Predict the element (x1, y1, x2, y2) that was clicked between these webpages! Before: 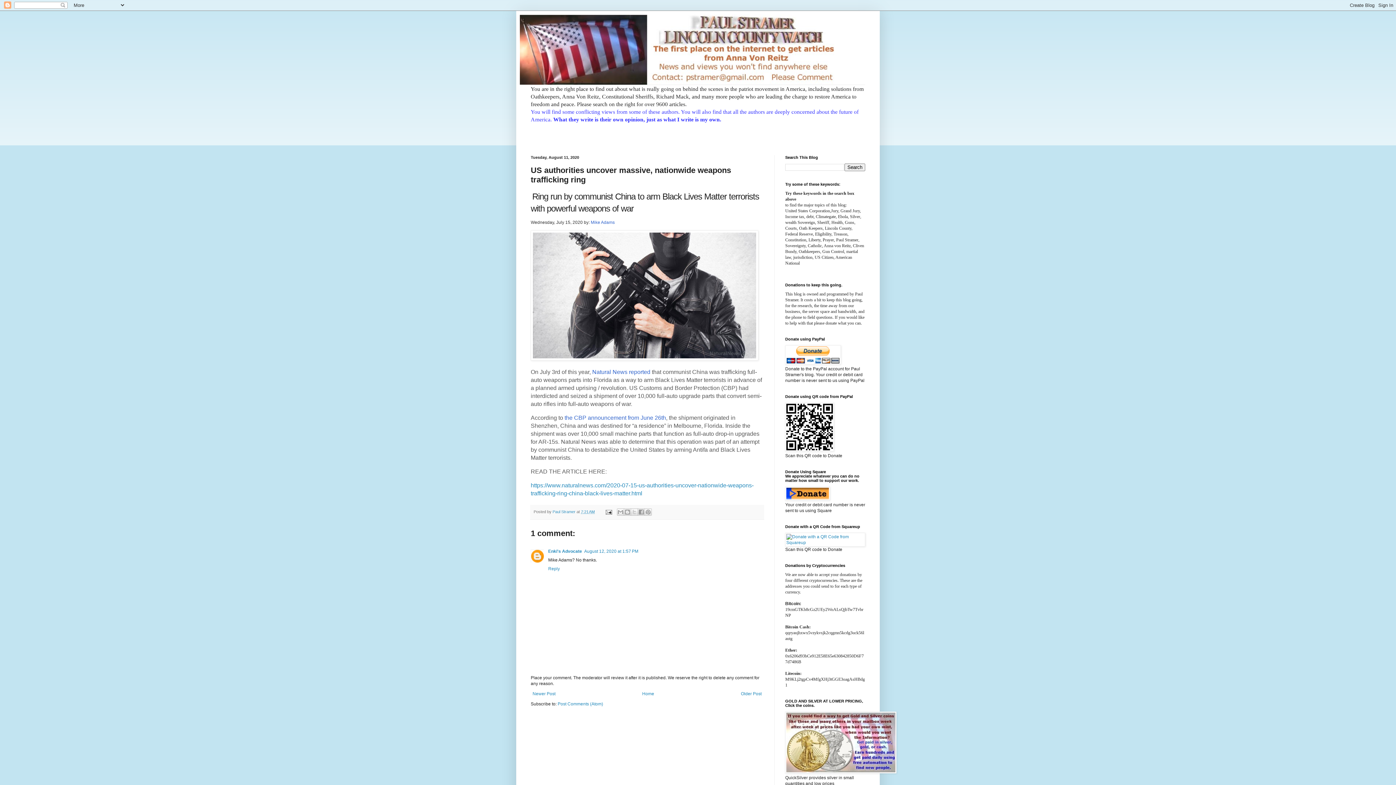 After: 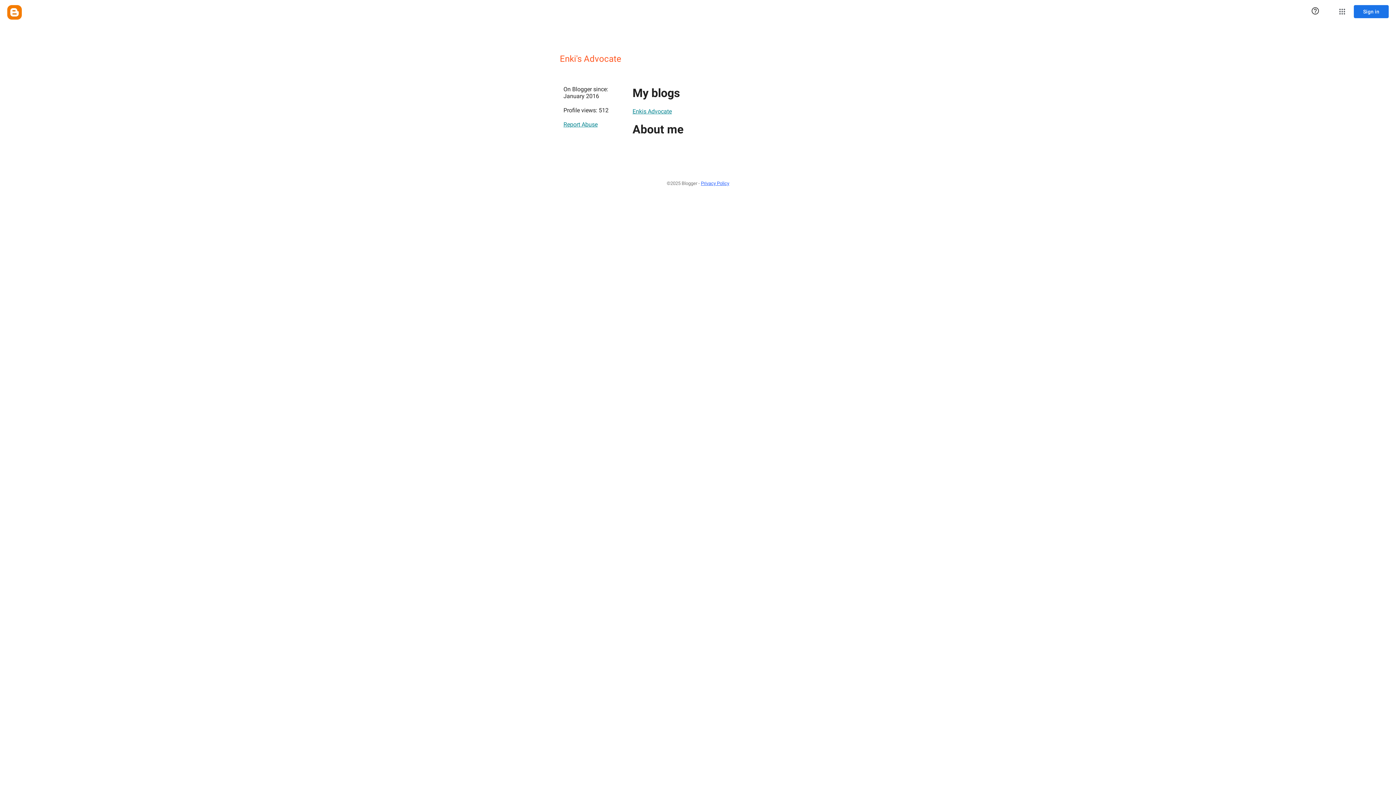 Action: bbox: (548, 549, 582, 554) label: Enki's Advocate